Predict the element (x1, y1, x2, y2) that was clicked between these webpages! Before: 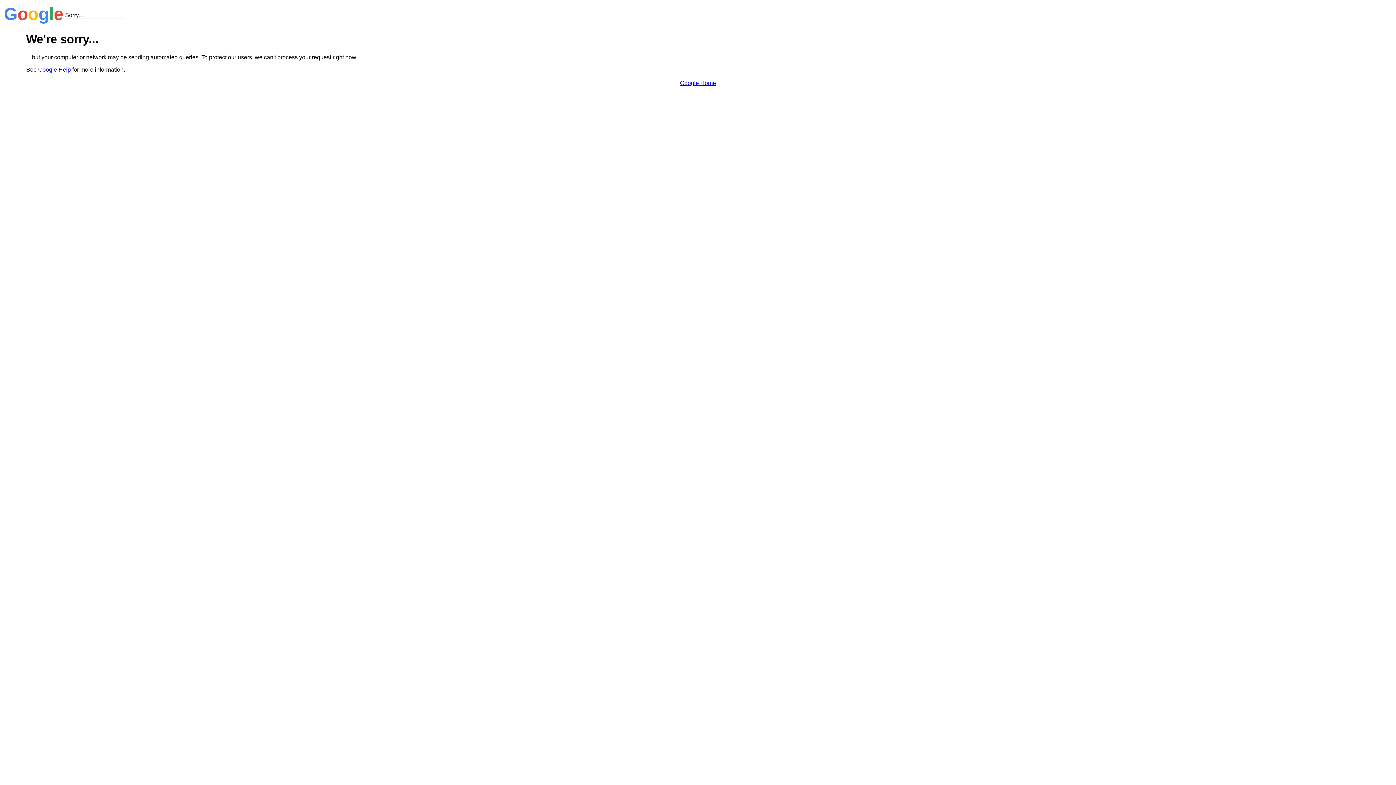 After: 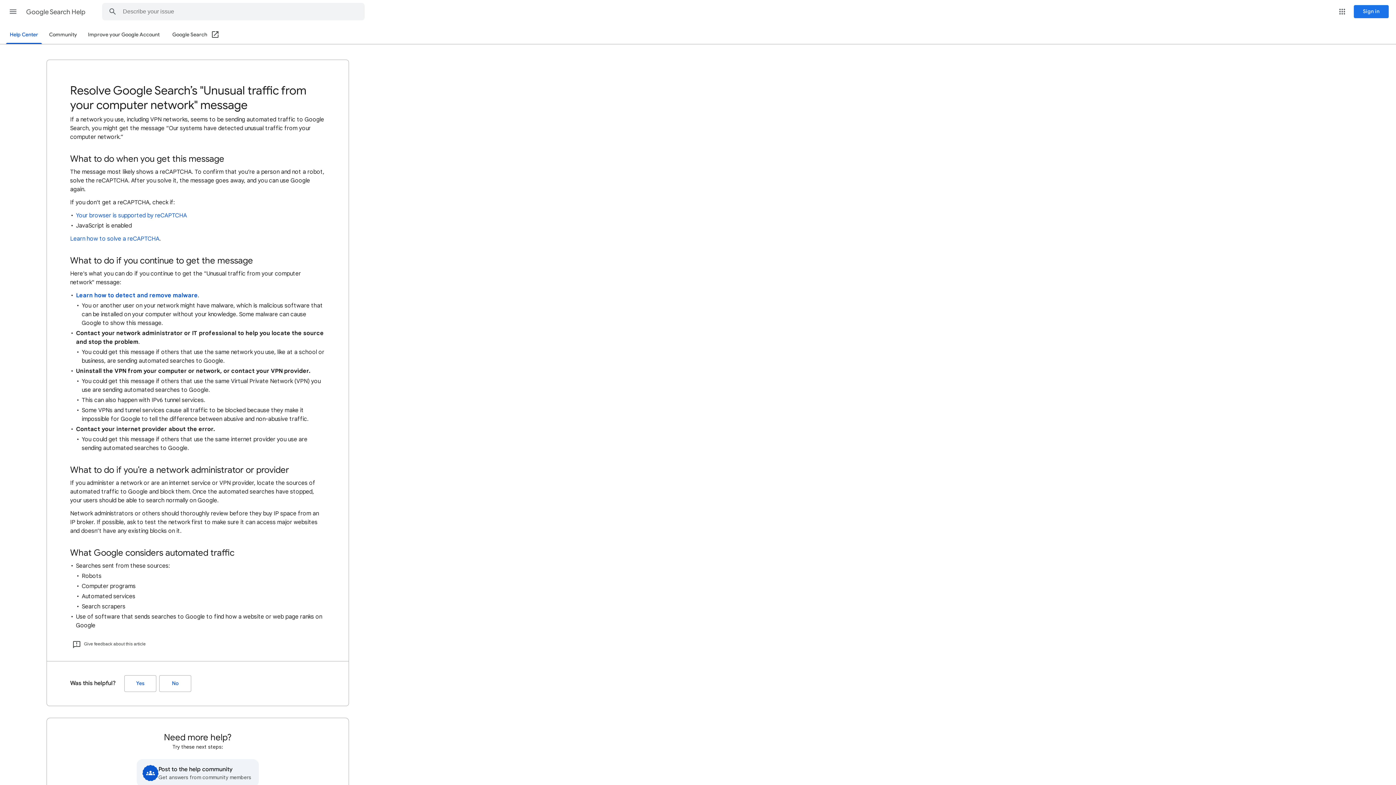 Action: bbox: (38, 66, 70, 72) label: Google Help